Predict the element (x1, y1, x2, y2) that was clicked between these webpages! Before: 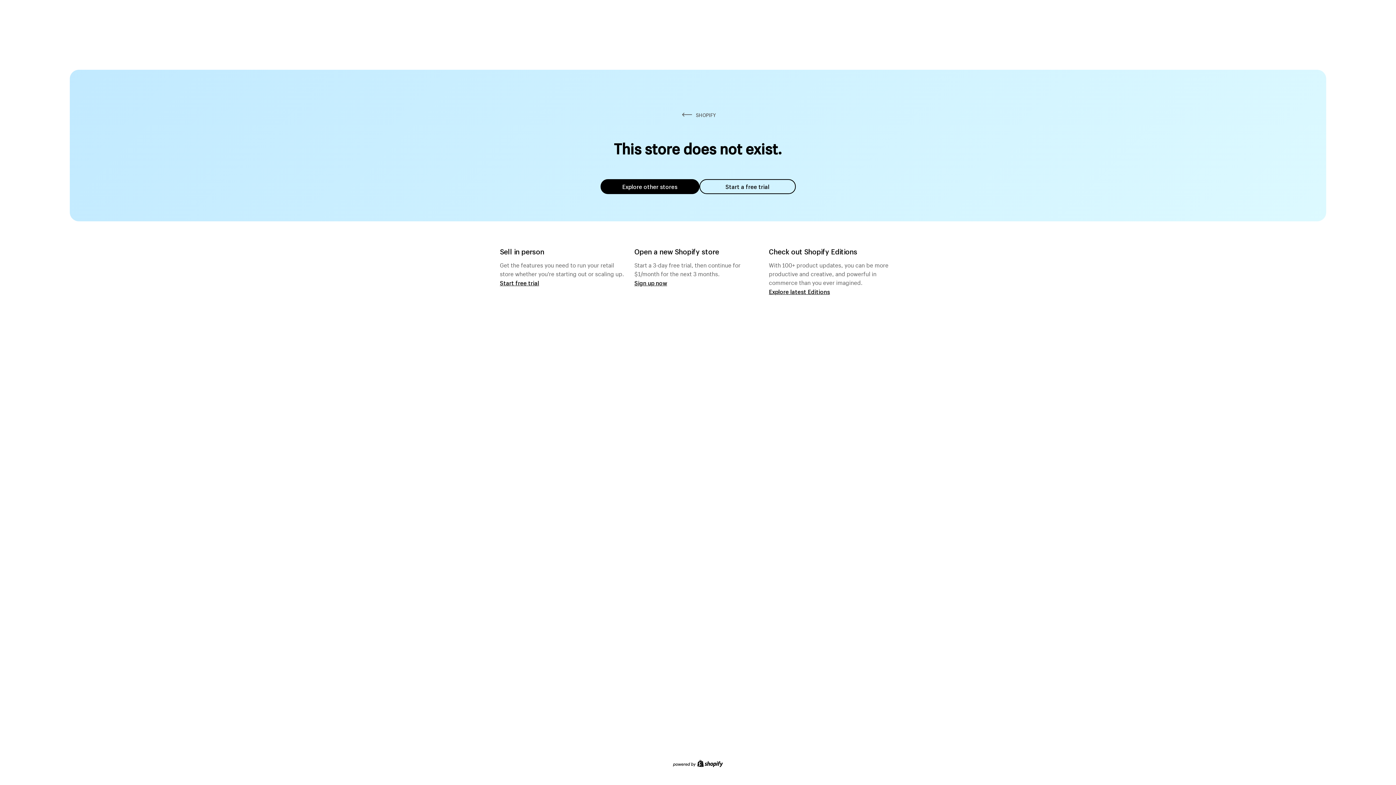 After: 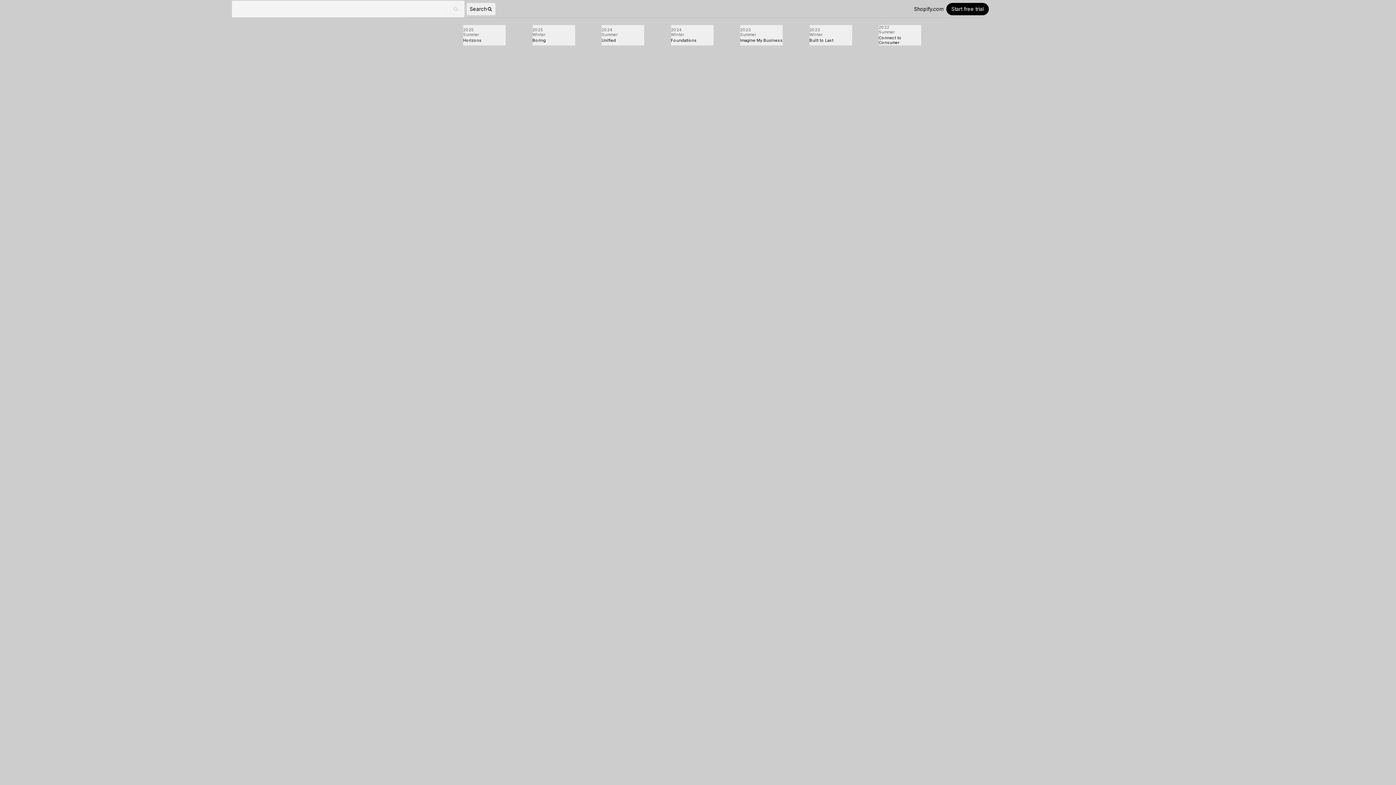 Action: bbox: (769, 287, 830, 295) label: Explore latest Editions